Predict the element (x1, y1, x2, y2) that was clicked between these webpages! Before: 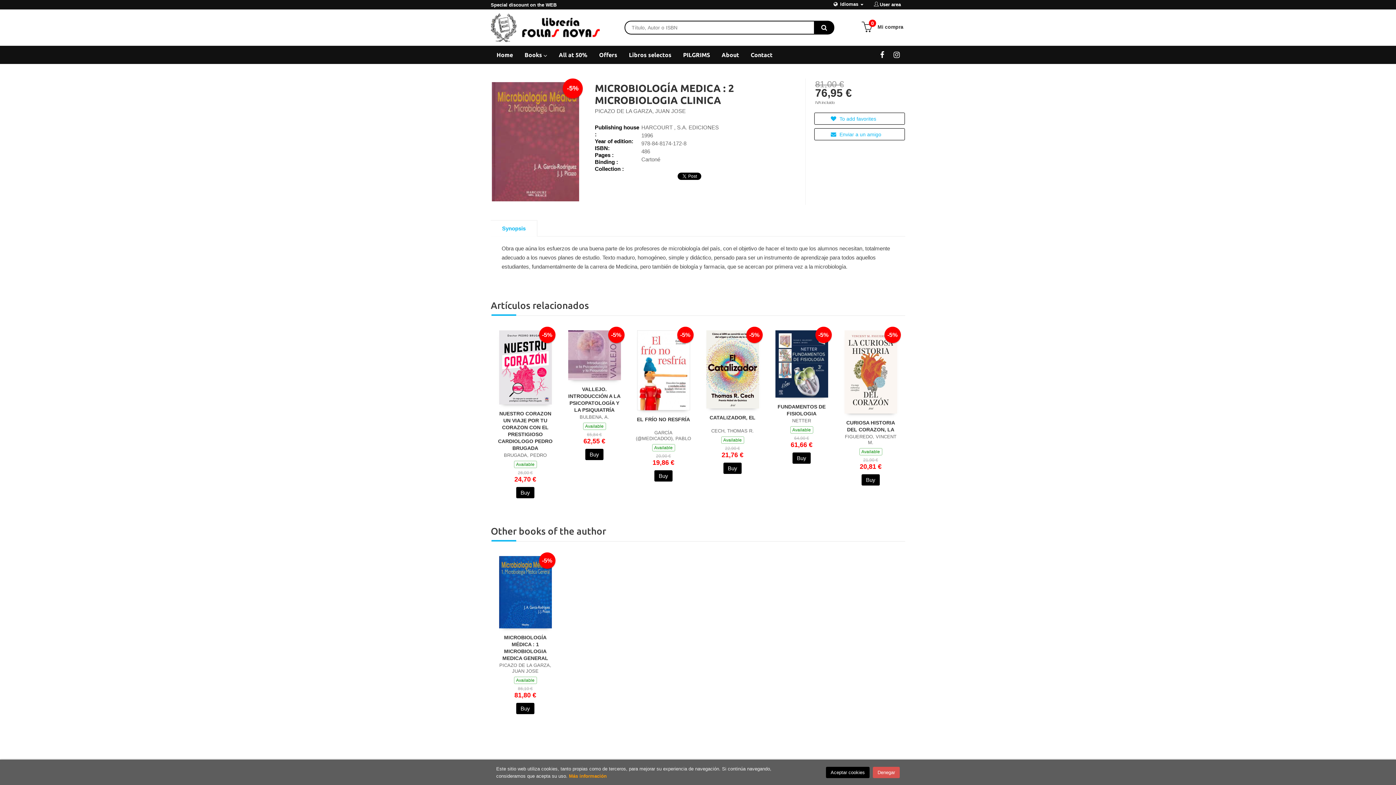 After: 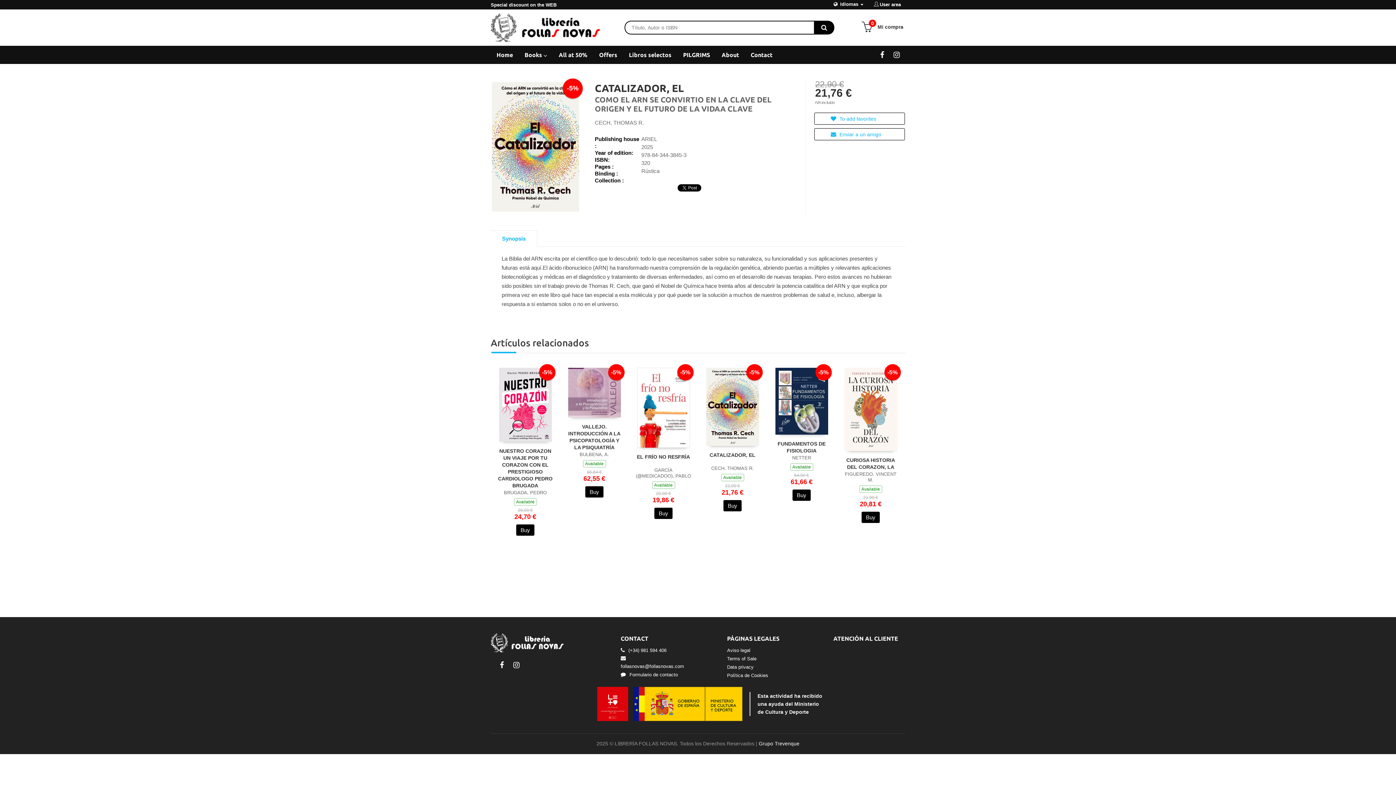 Action: bbox: (709, 415, 755, 420) label: CATALIZADOR, EL